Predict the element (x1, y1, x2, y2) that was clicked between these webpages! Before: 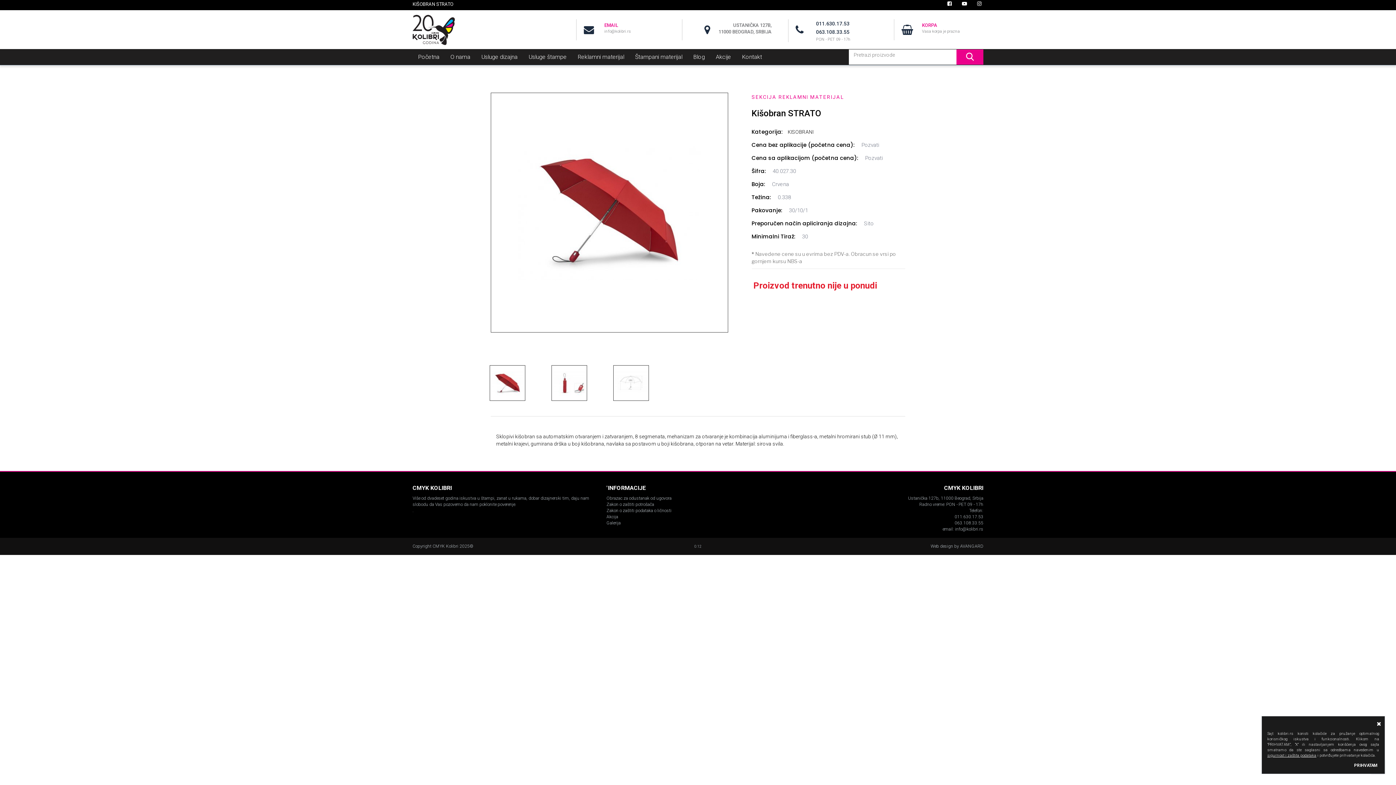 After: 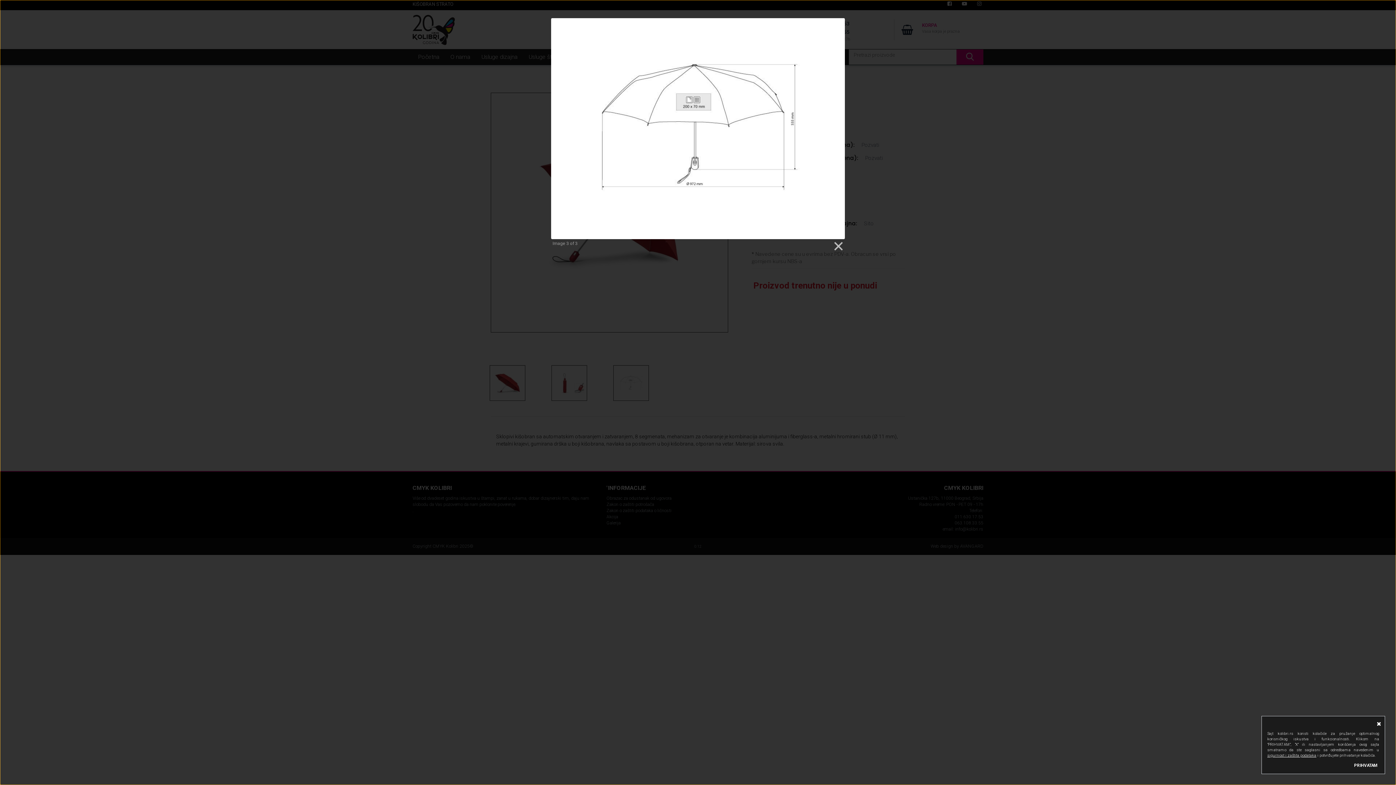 Action: bbox: (613, 379, 649, 385)